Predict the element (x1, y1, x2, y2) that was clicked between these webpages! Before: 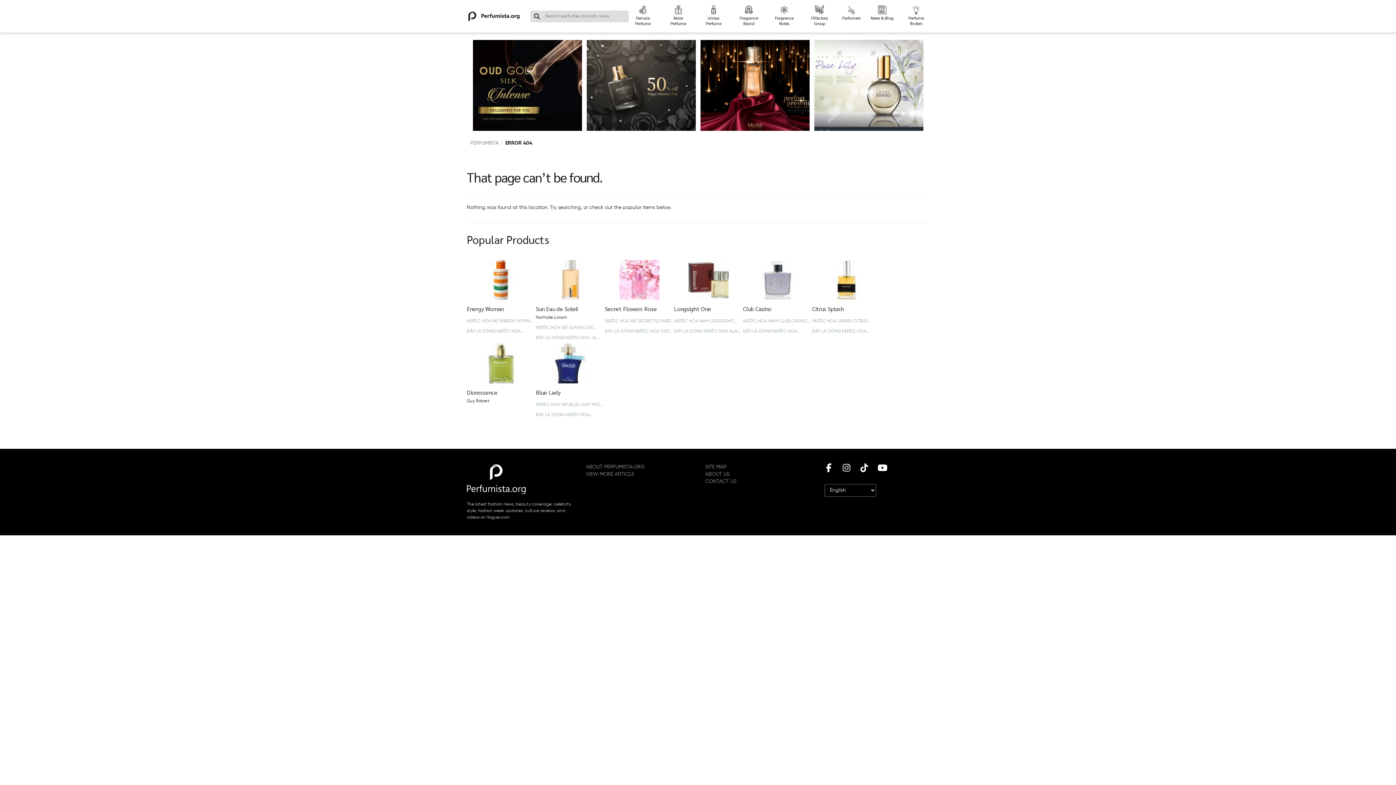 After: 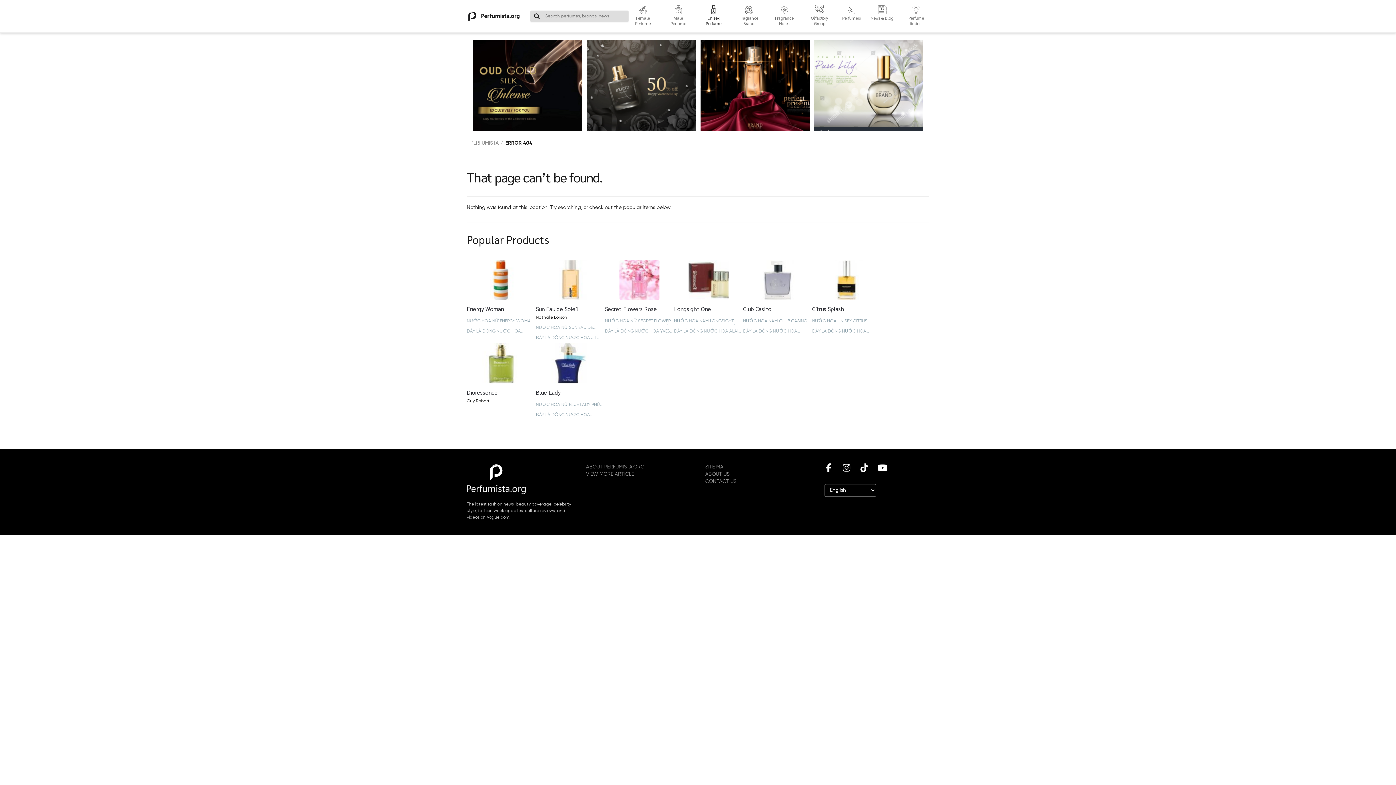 Action: bbox: (700, 5, 726, 25) label: Unisex Perfume